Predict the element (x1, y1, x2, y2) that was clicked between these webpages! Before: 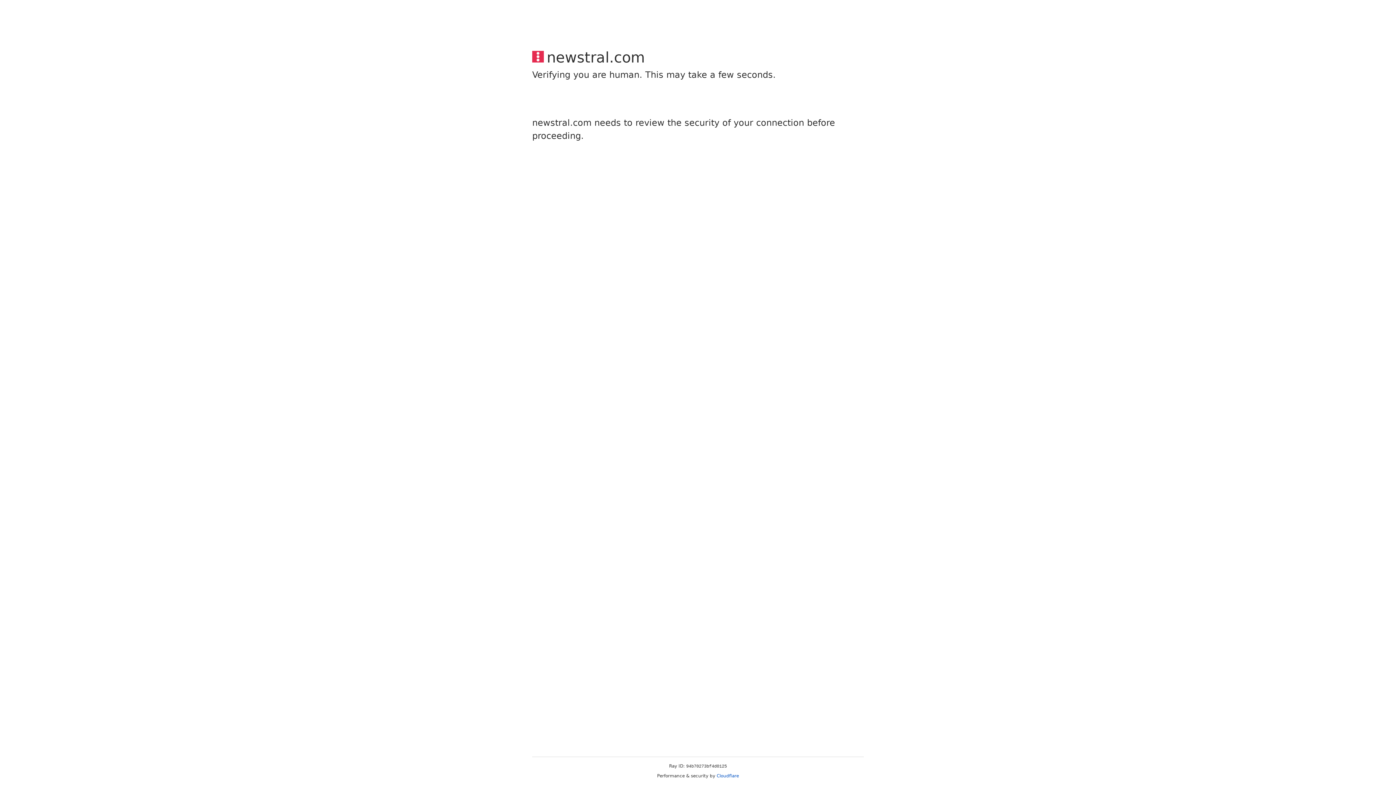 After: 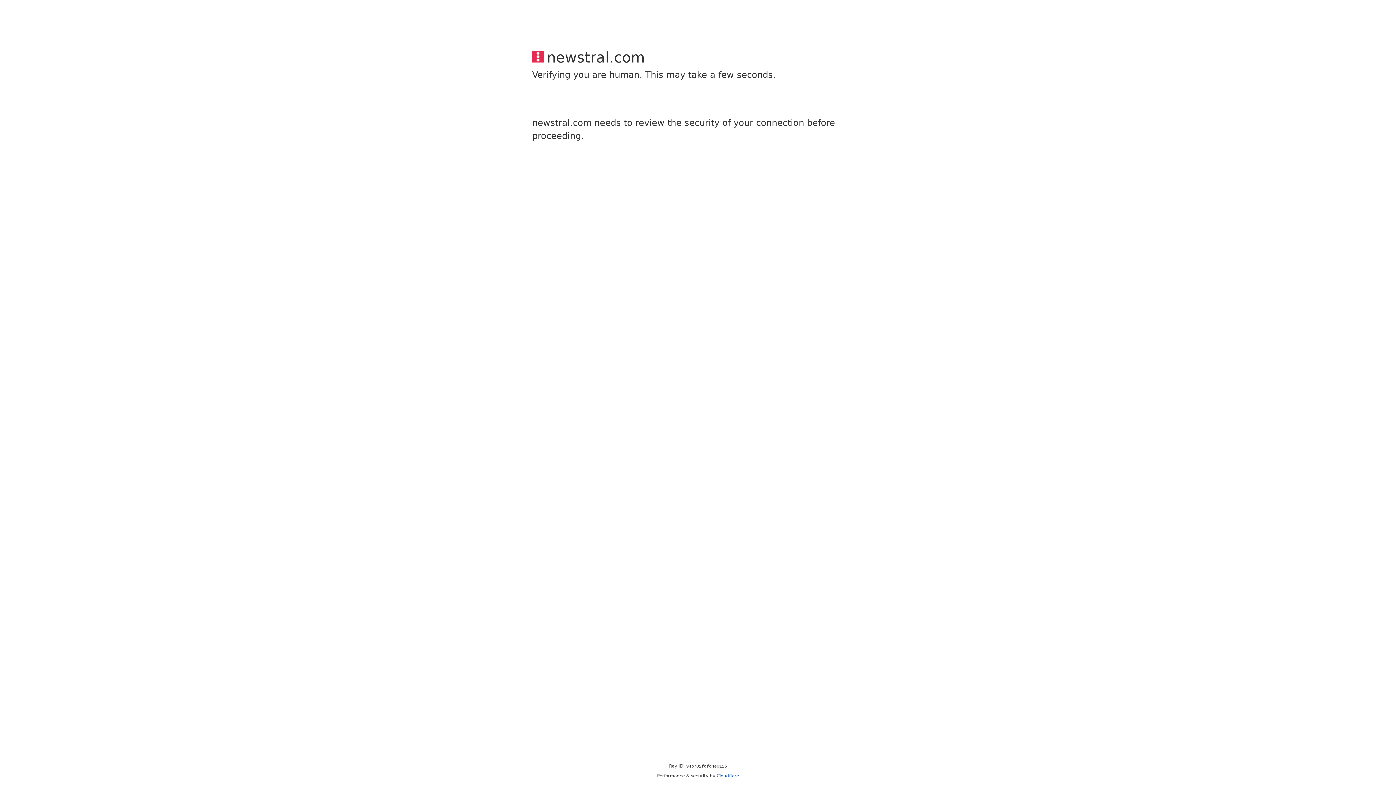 Action: label: Cloudflare bbox: (716, 773, 739, 778)